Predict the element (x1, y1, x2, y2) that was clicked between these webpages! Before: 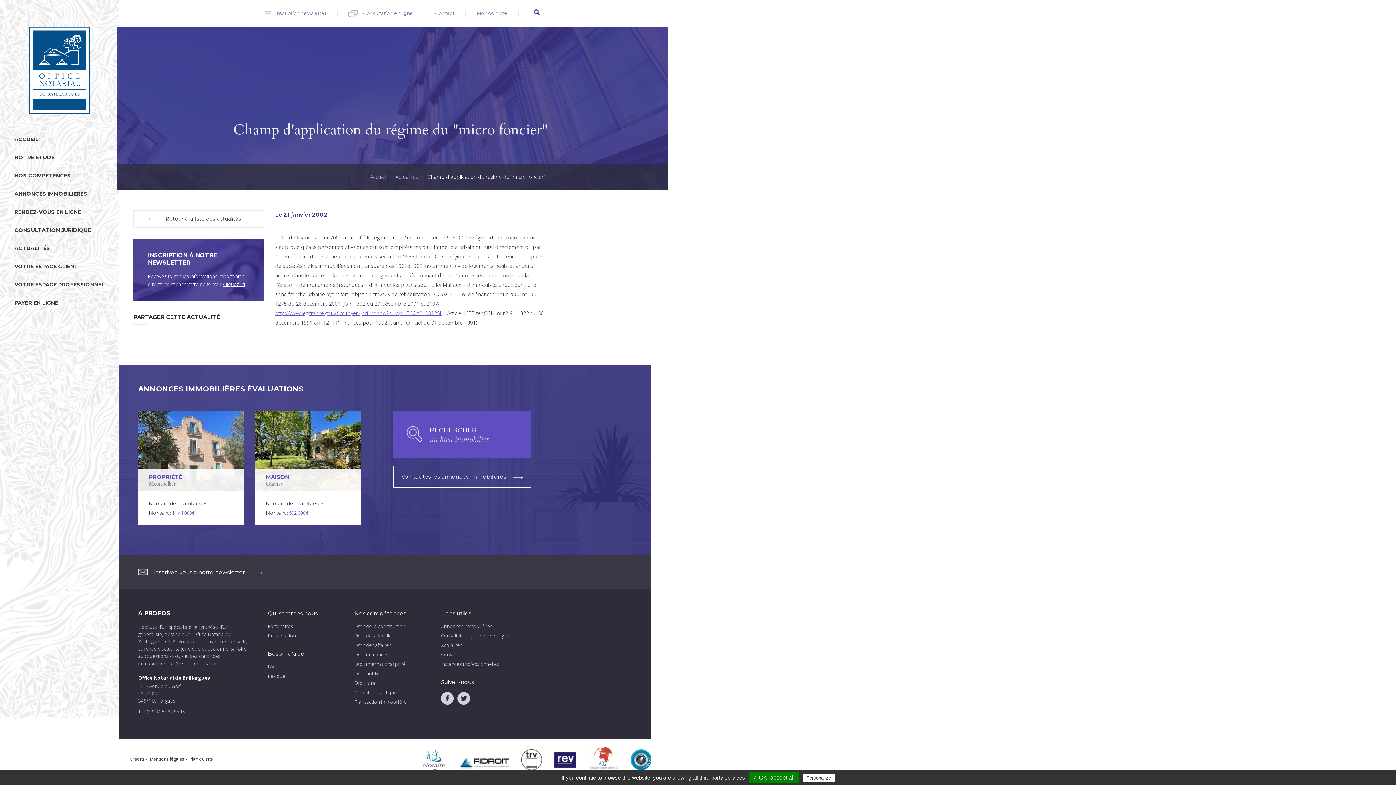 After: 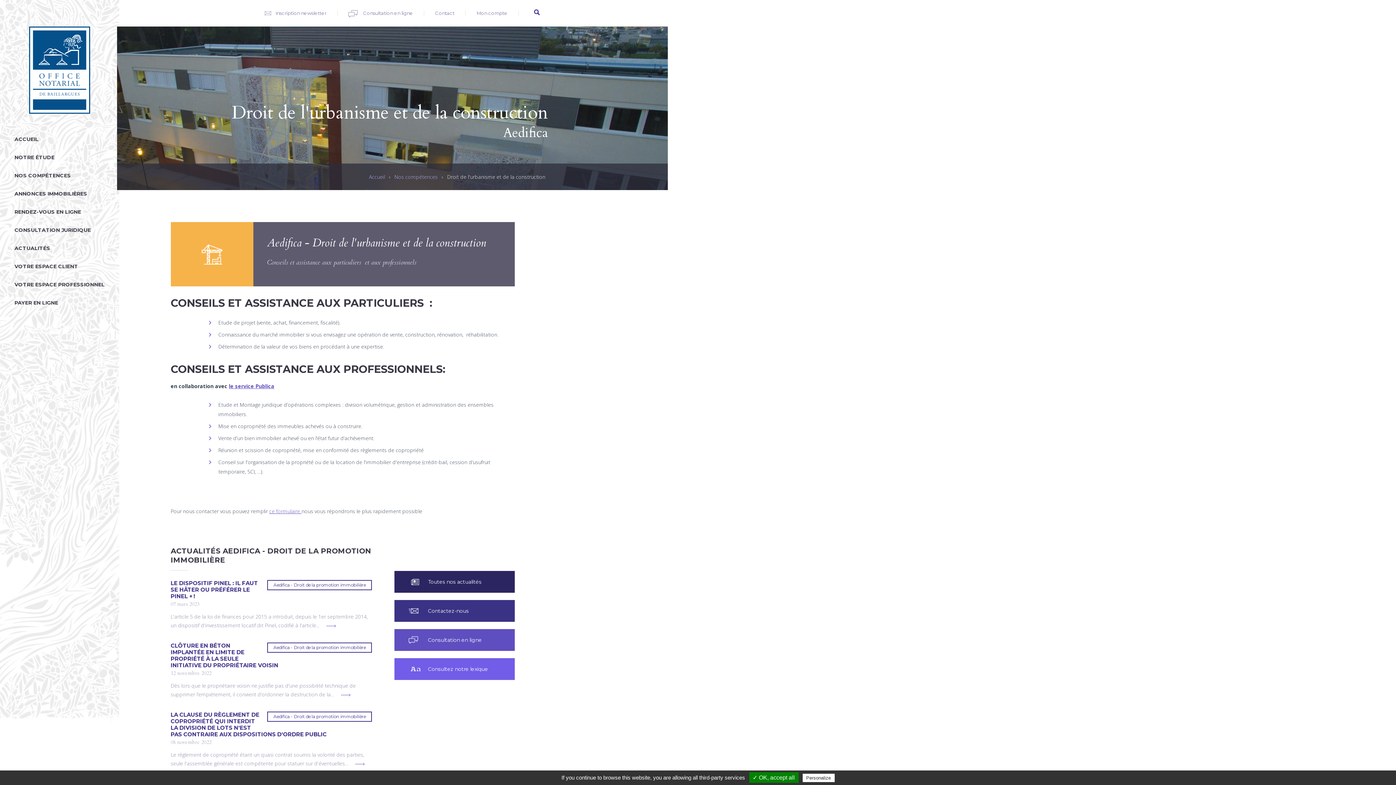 Action: label: Droit de la construction bbox: (354, 623, 405, 629)